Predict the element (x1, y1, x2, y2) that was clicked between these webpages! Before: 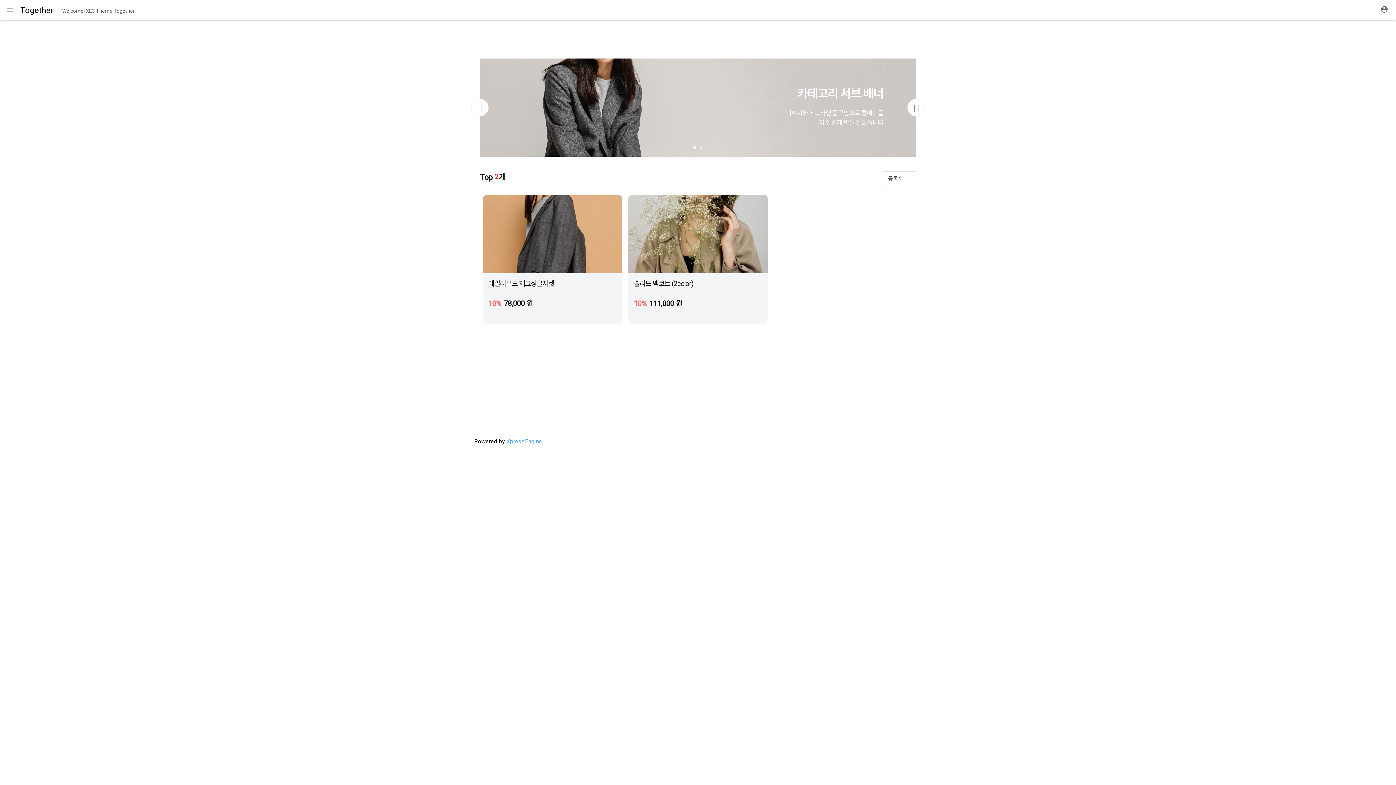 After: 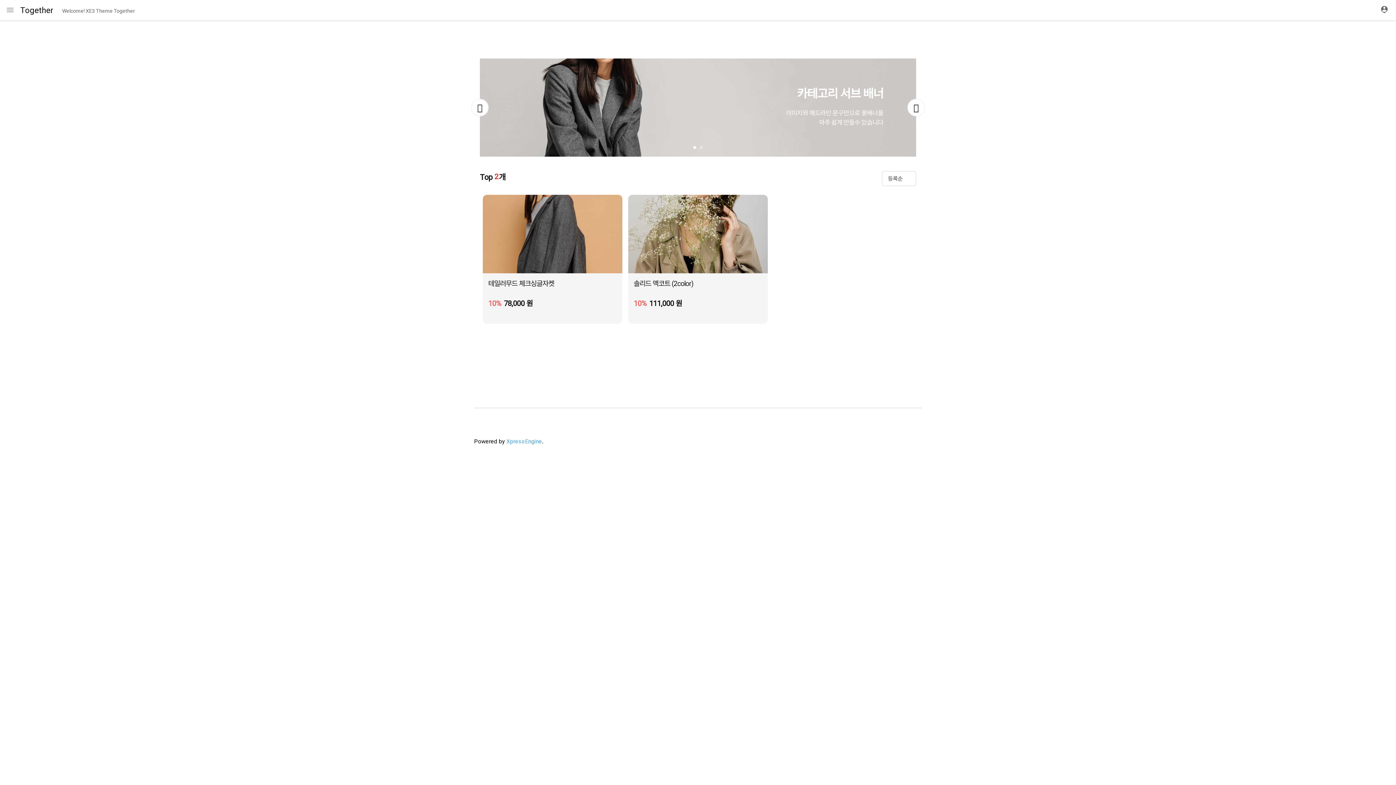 Action: label: 카테고리 서브 배너

이미지와 헤드라인 문구만으로 롱배너를
아주 쉽게 만들수 있습니다 bbox: (480, 58, 916, 156)